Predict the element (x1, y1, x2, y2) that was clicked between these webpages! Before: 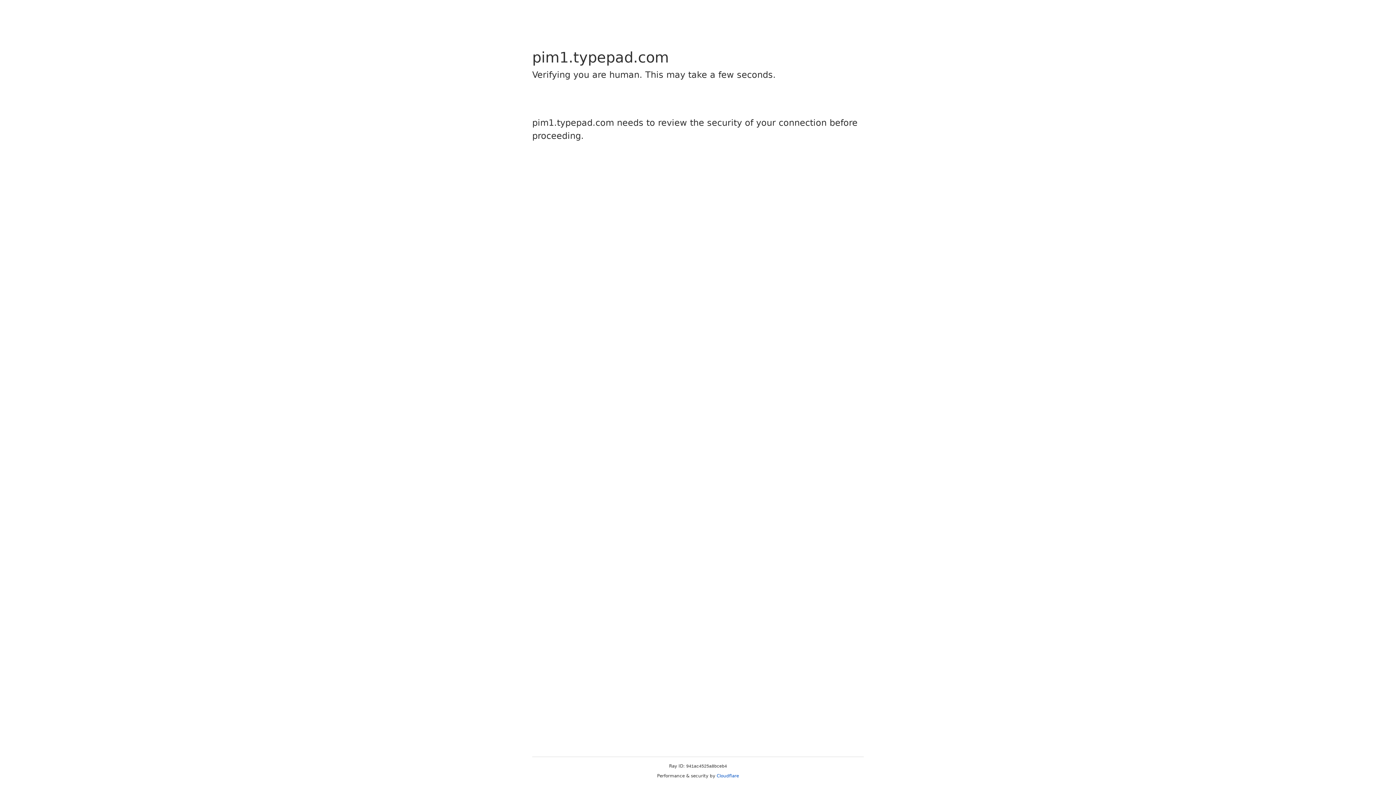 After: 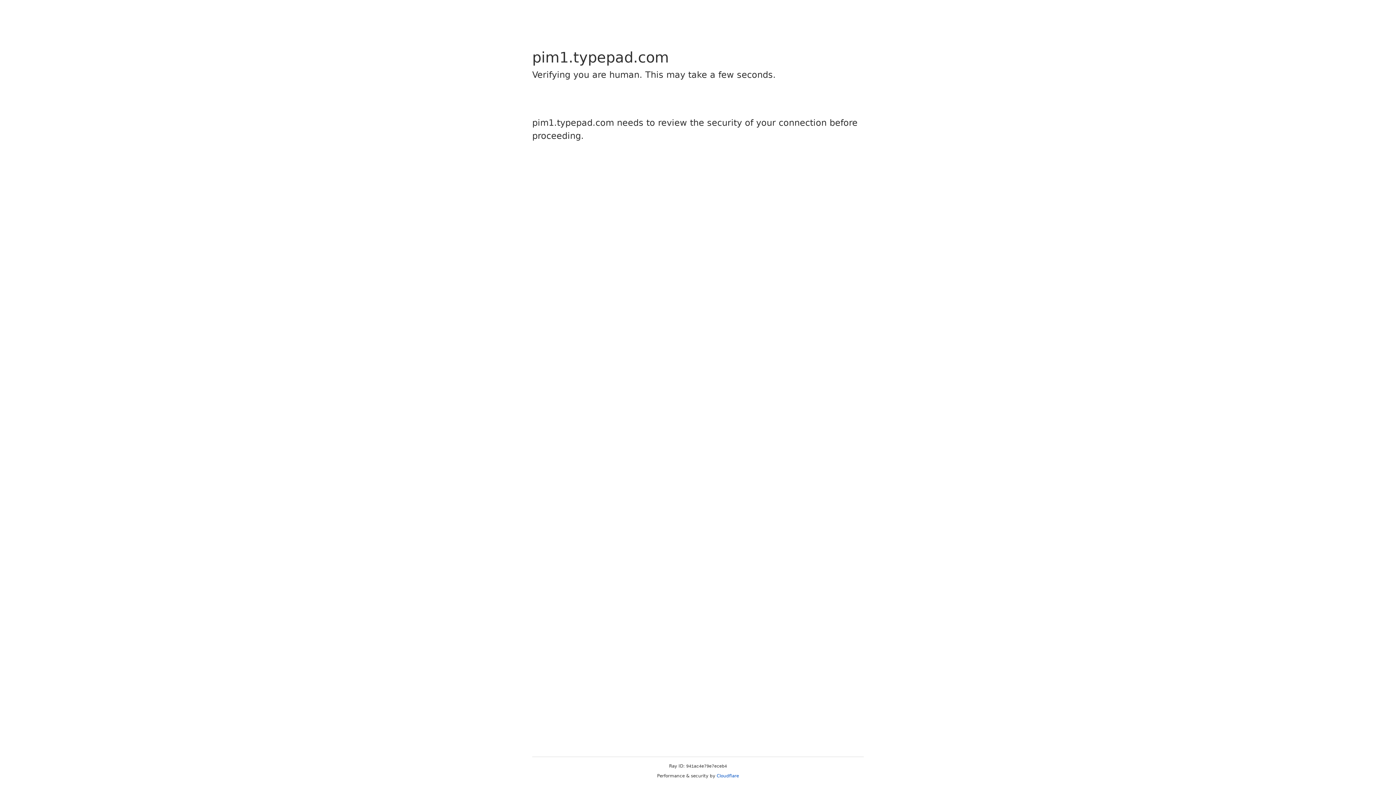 Action: bbox: (716, 773, 739, 778) label: Cloudflare